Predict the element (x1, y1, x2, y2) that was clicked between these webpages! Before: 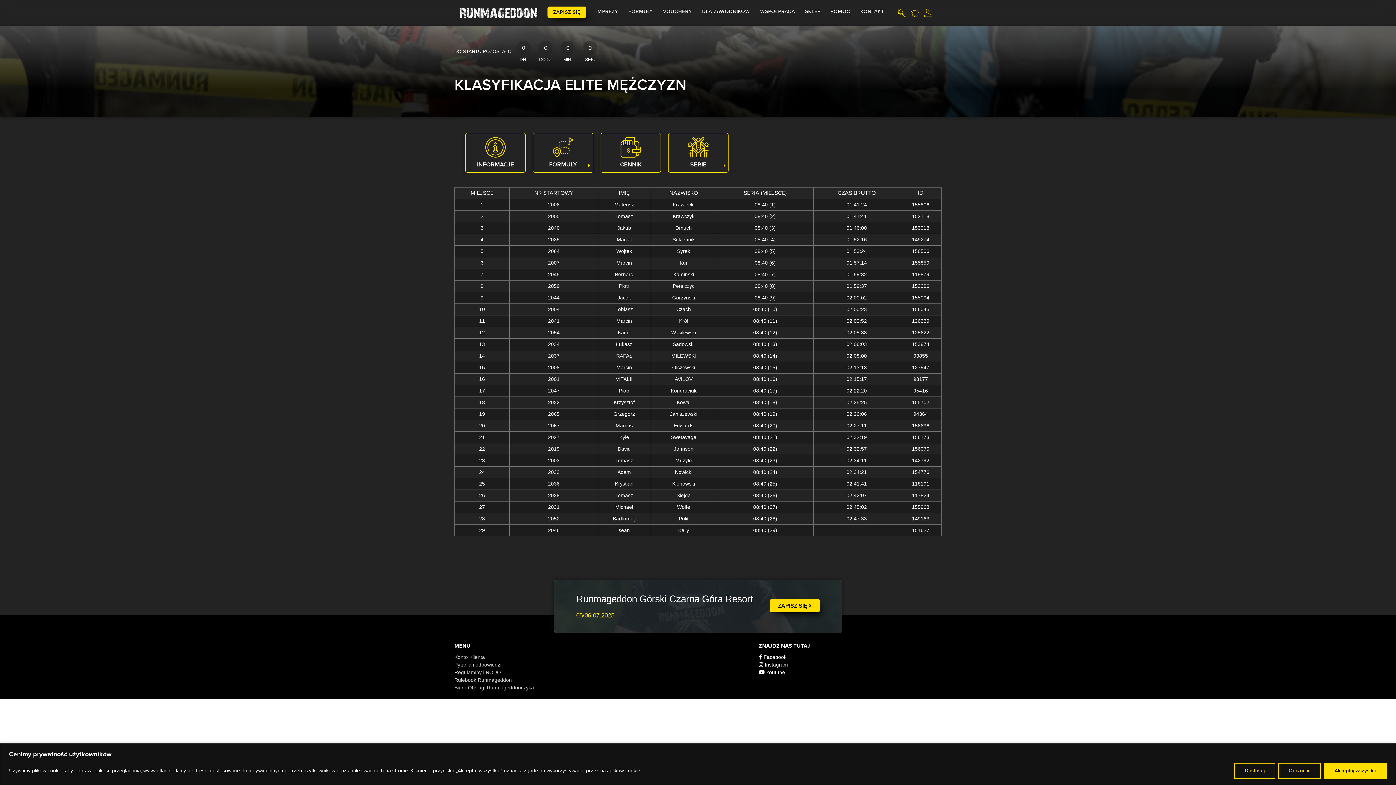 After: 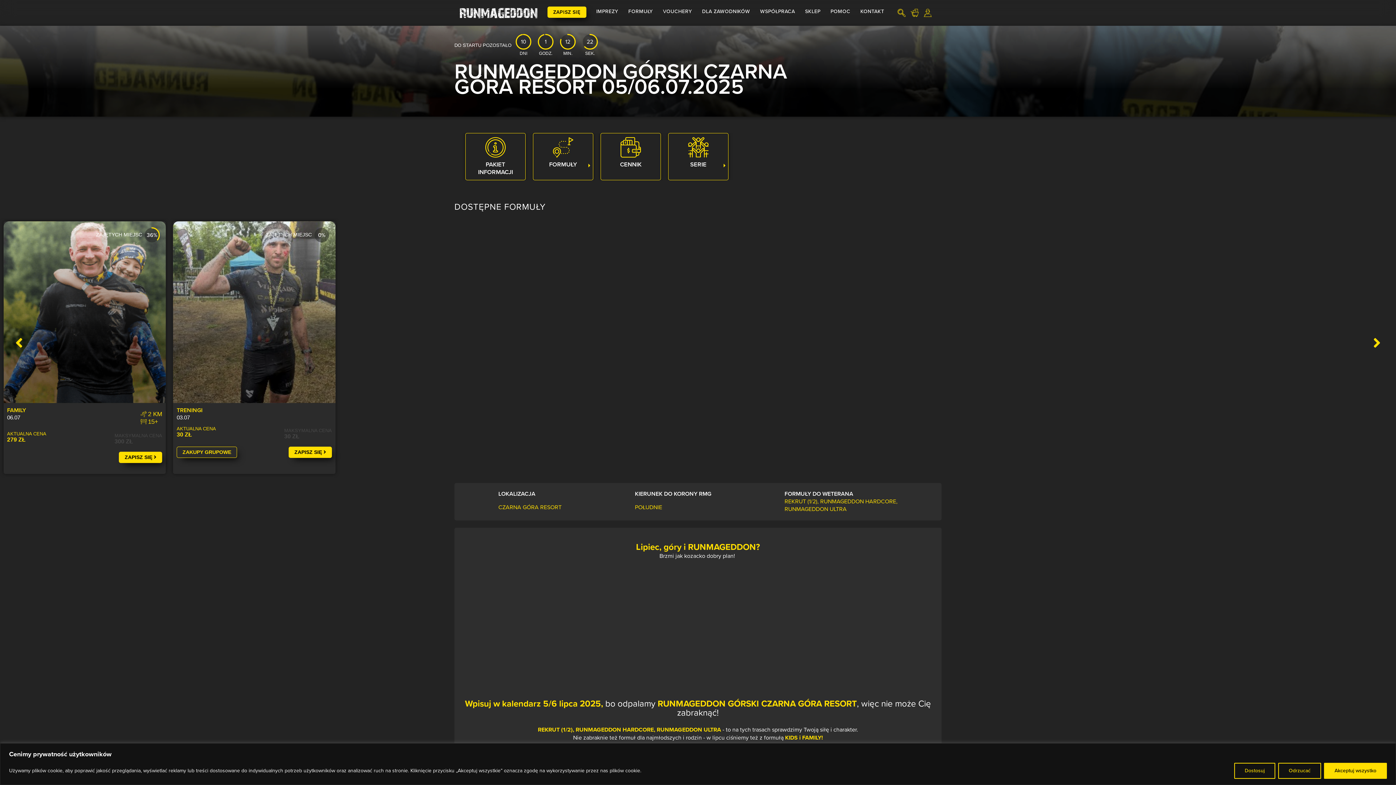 Action: label: ZAPISZ SIĘ  bbox: (770, 599, 820, 612)